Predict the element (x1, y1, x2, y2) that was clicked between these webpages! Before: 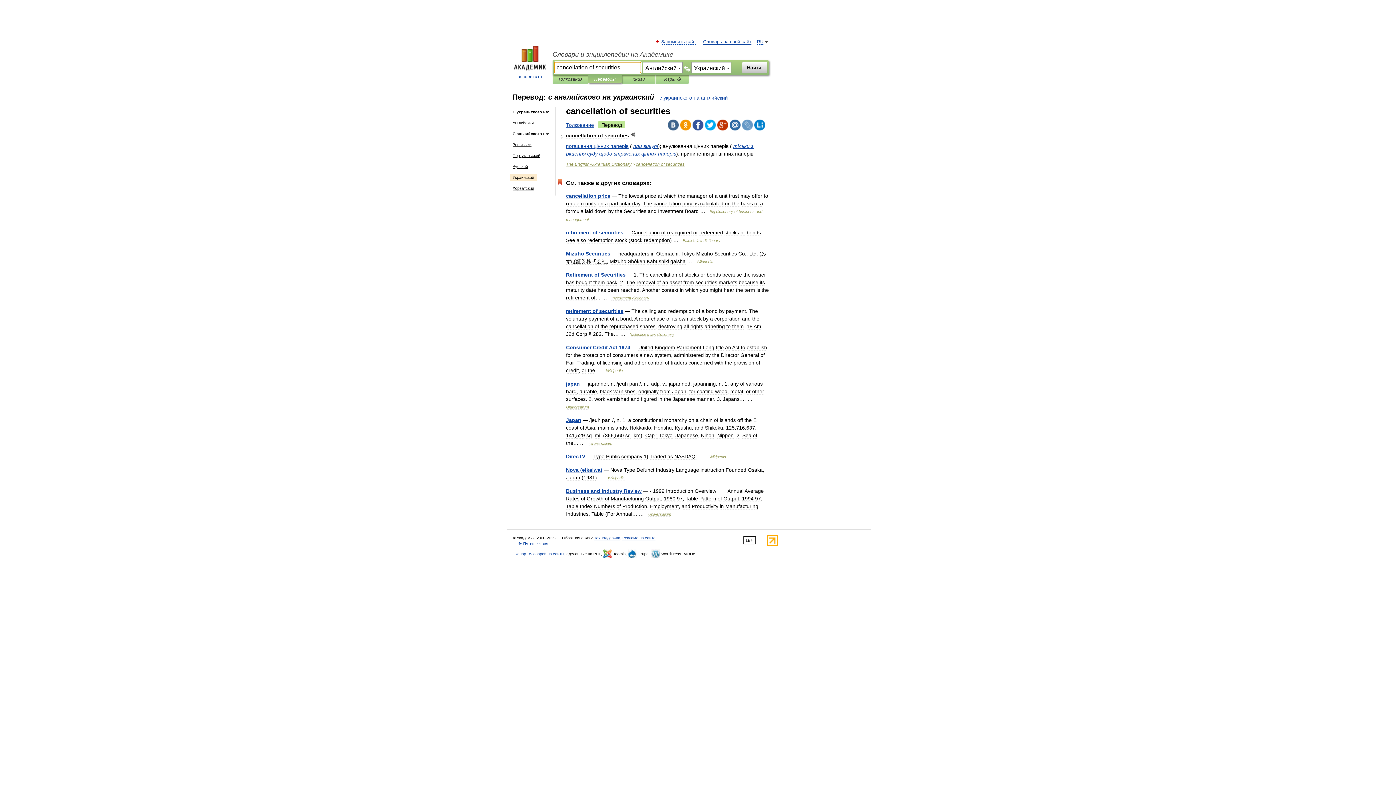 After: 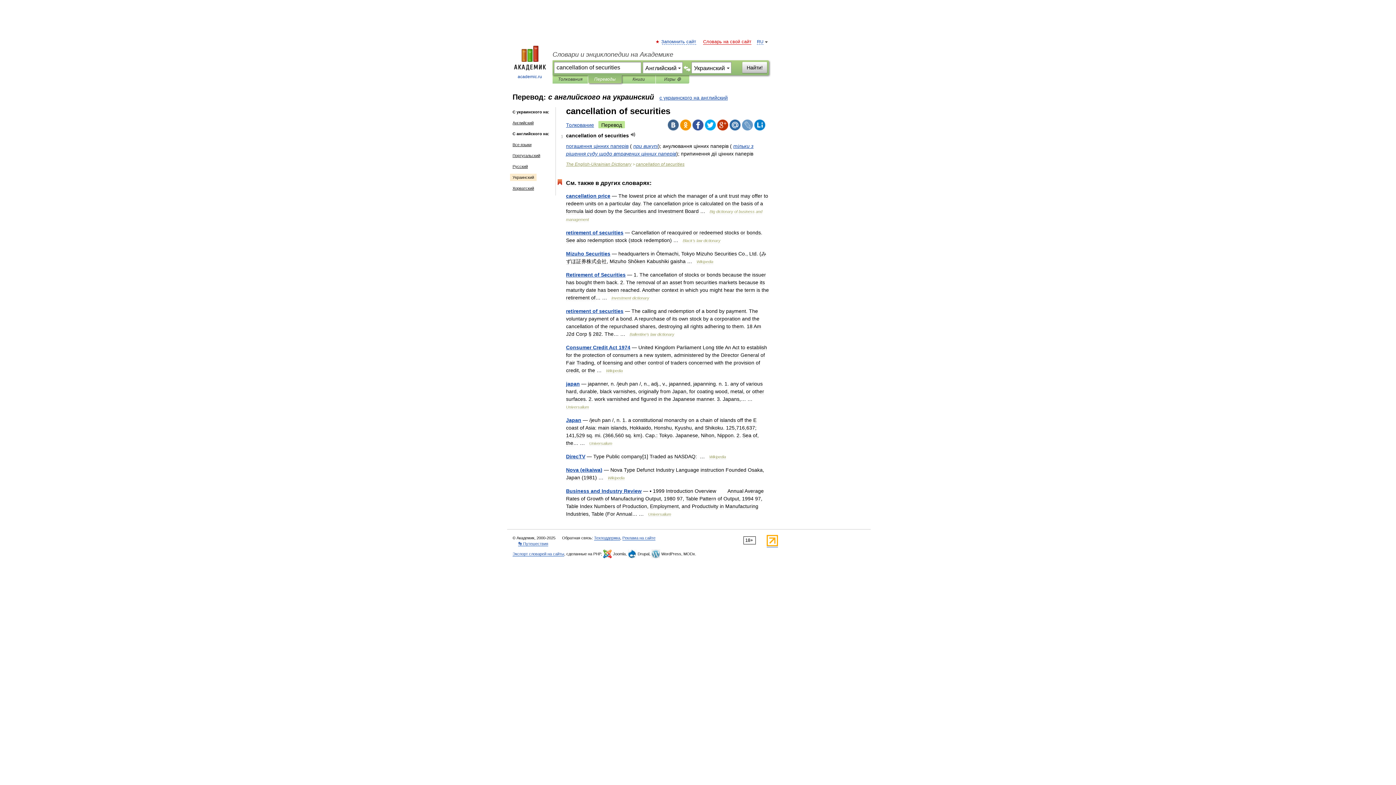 Action: label: Словарь на свой сайт bbox: (703, 39, 751, 44)